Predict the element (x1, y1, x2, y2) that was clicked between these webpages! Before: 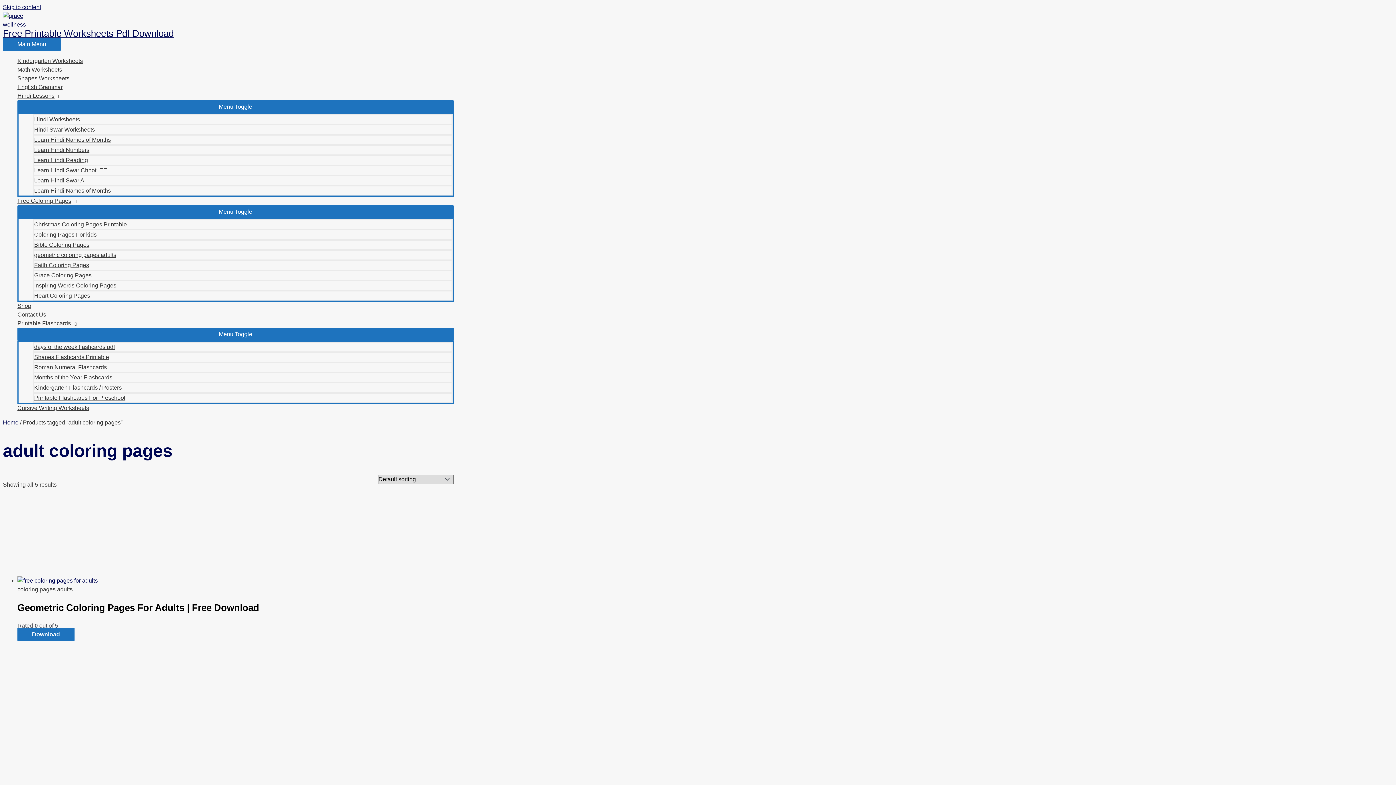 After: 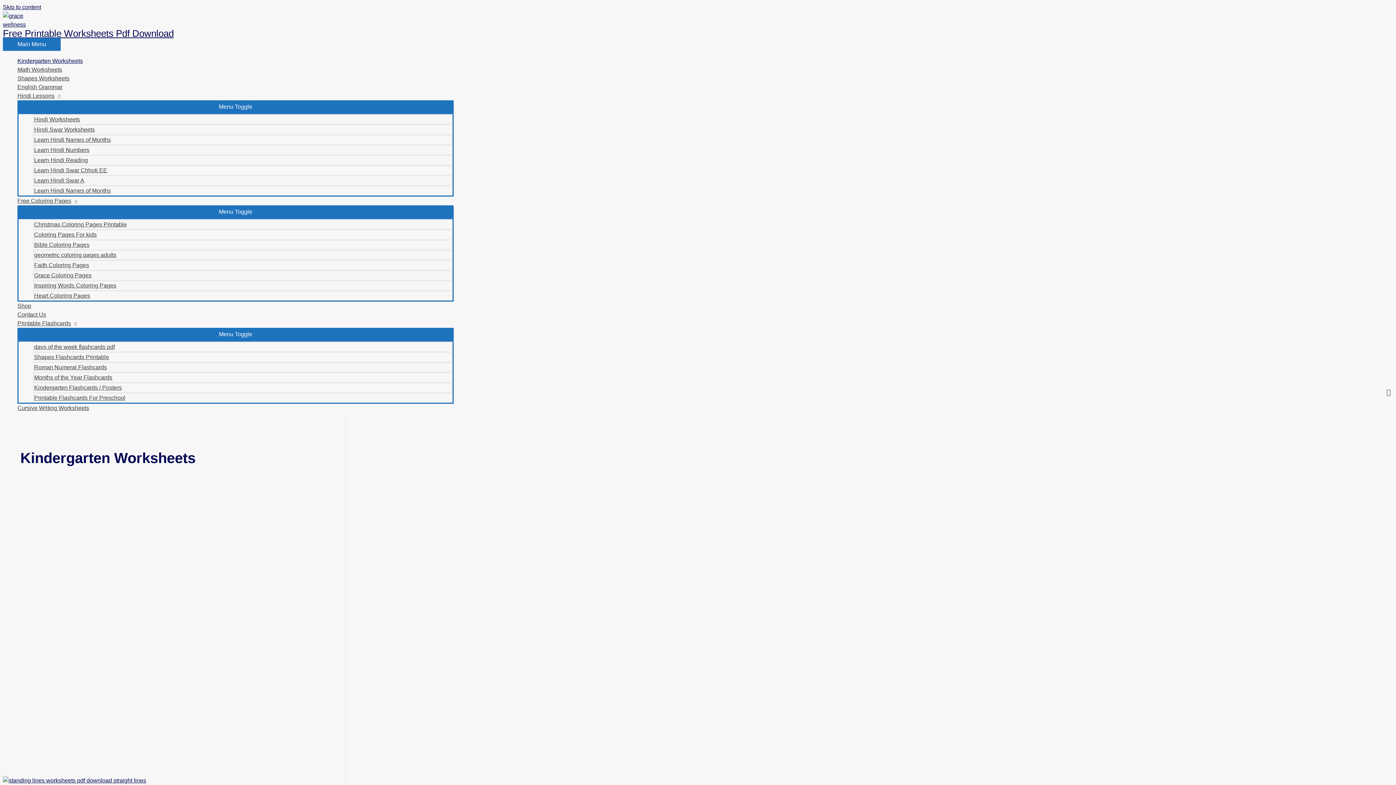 Action: label: Kindergarten Worksheets bbox: (17, 56, 453, 65)